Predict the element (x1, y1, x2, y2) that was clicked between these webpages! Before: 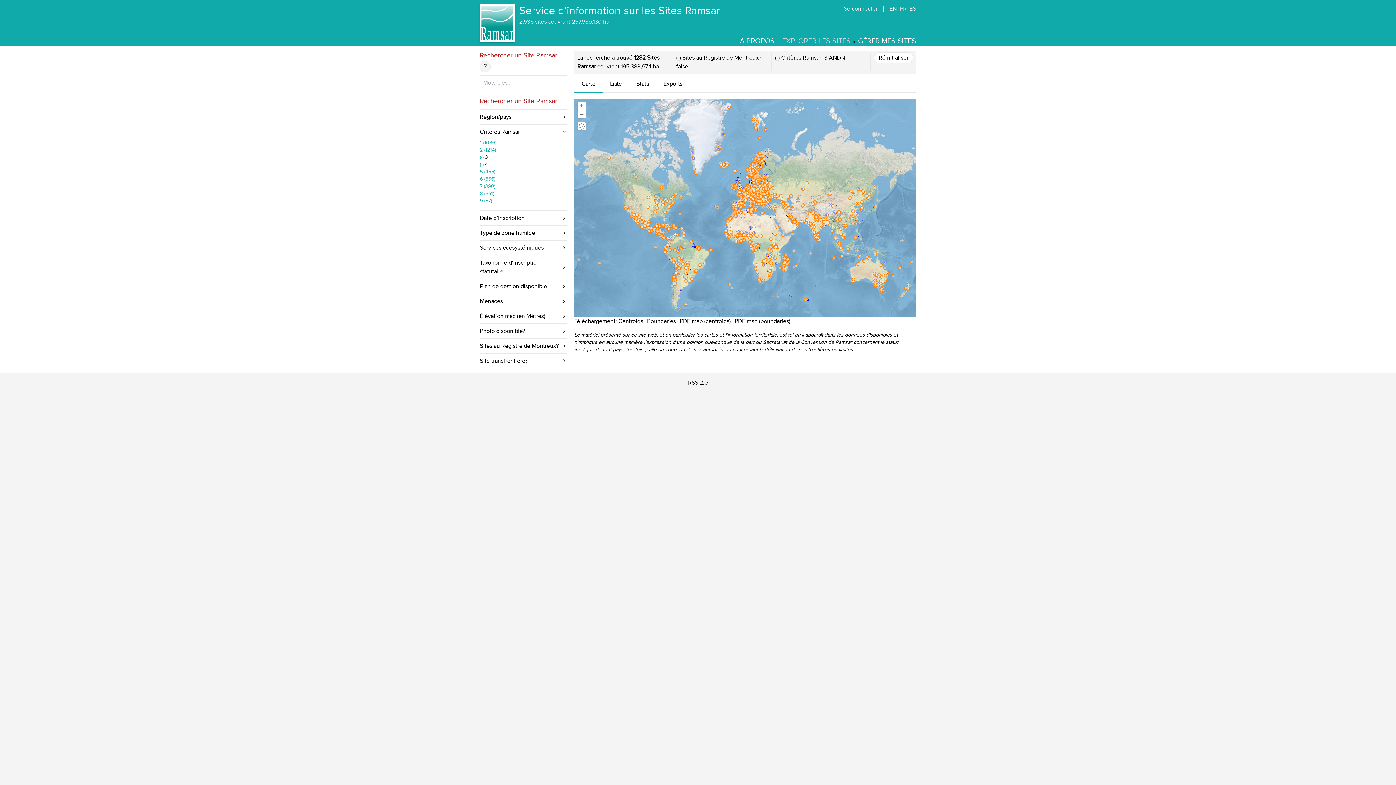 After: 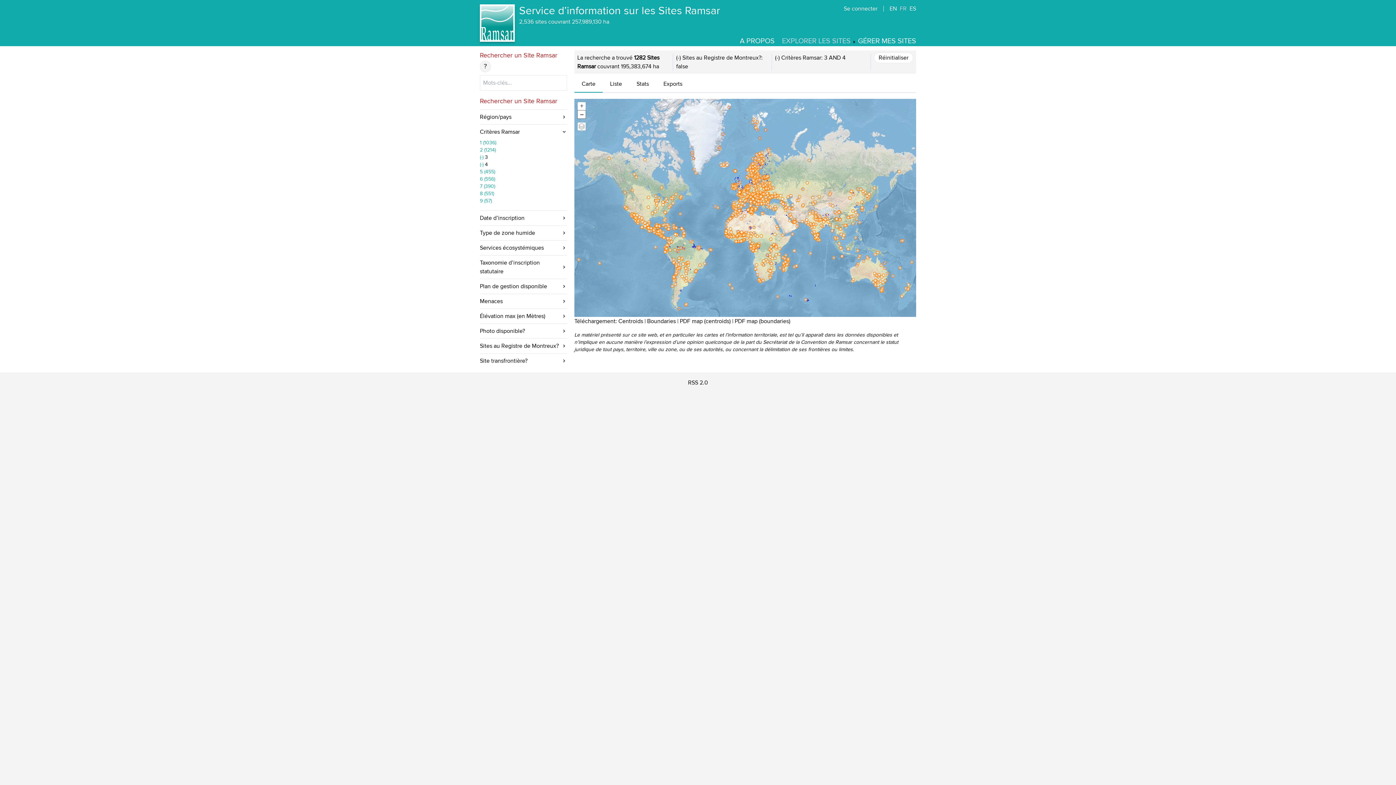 Action: label: – bbox: (577, 110, 585, 118)